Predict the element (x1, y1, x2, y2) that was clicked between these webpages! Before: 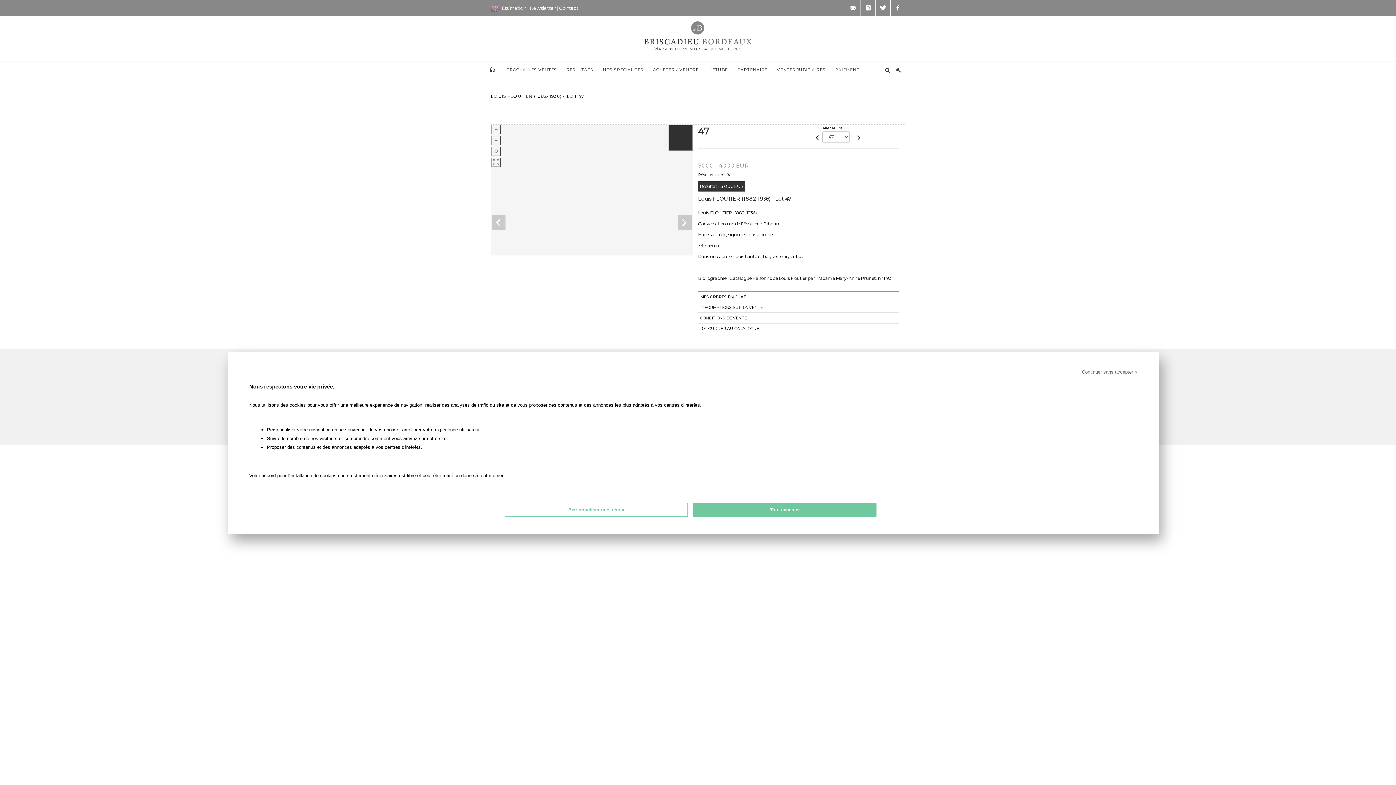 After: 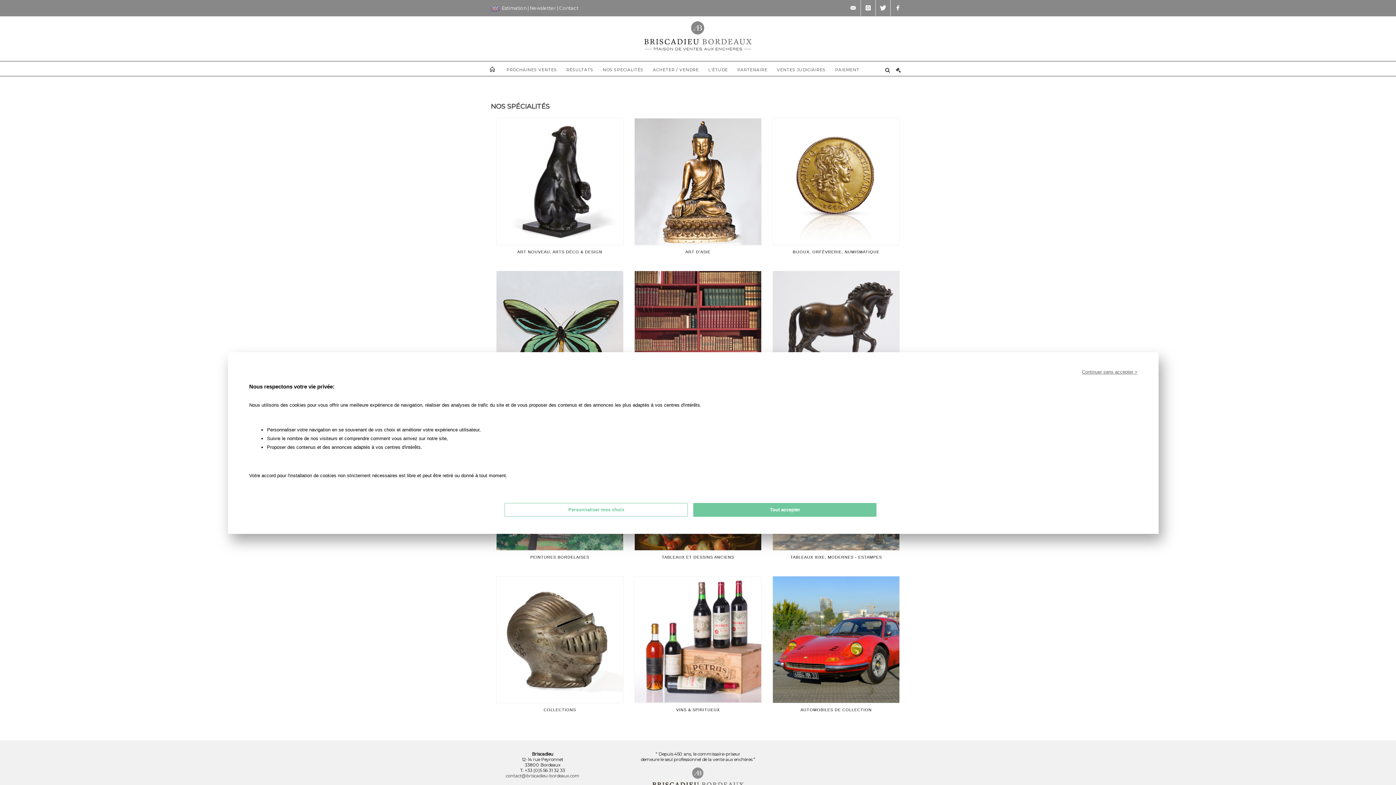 Action: bbox: (598, 61, 648, 75) label: NOS SPECIALITÉS